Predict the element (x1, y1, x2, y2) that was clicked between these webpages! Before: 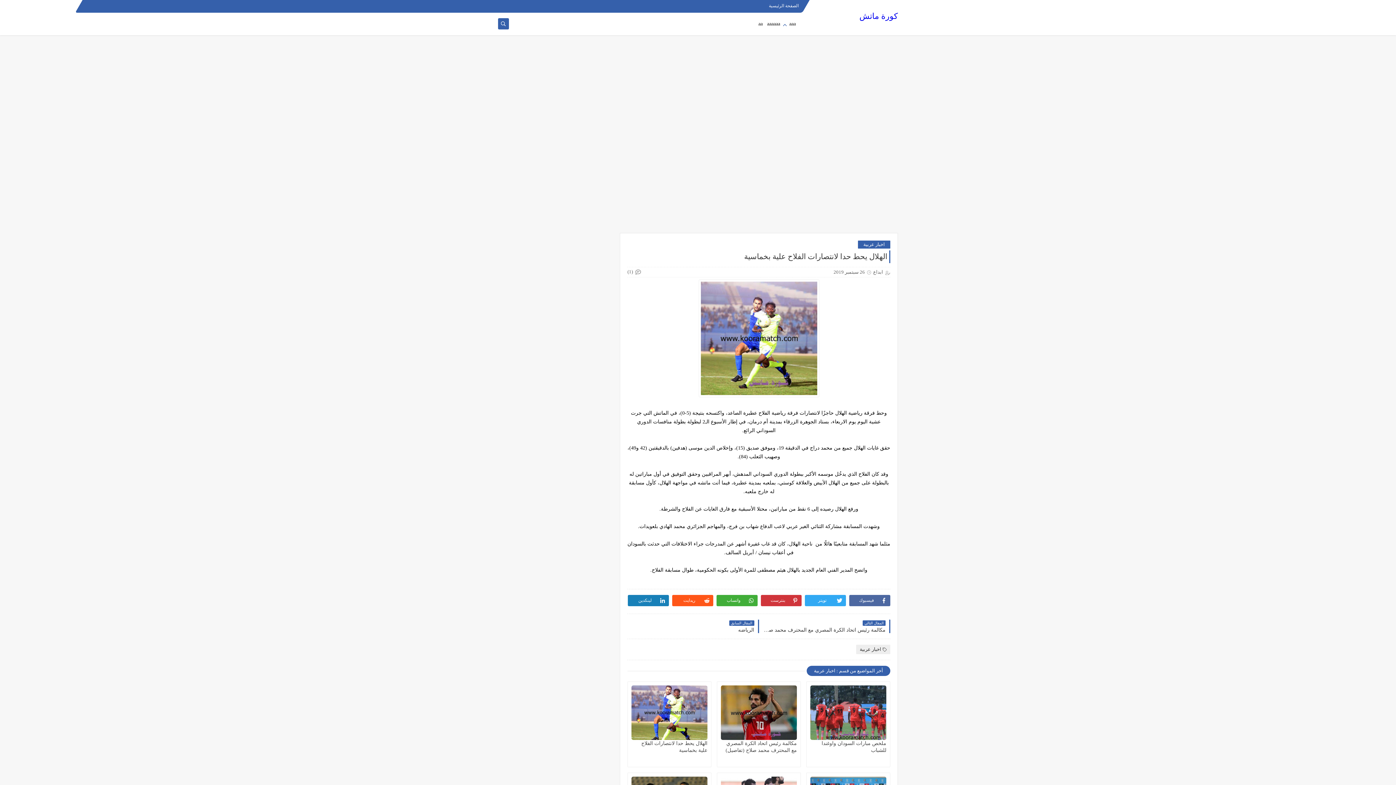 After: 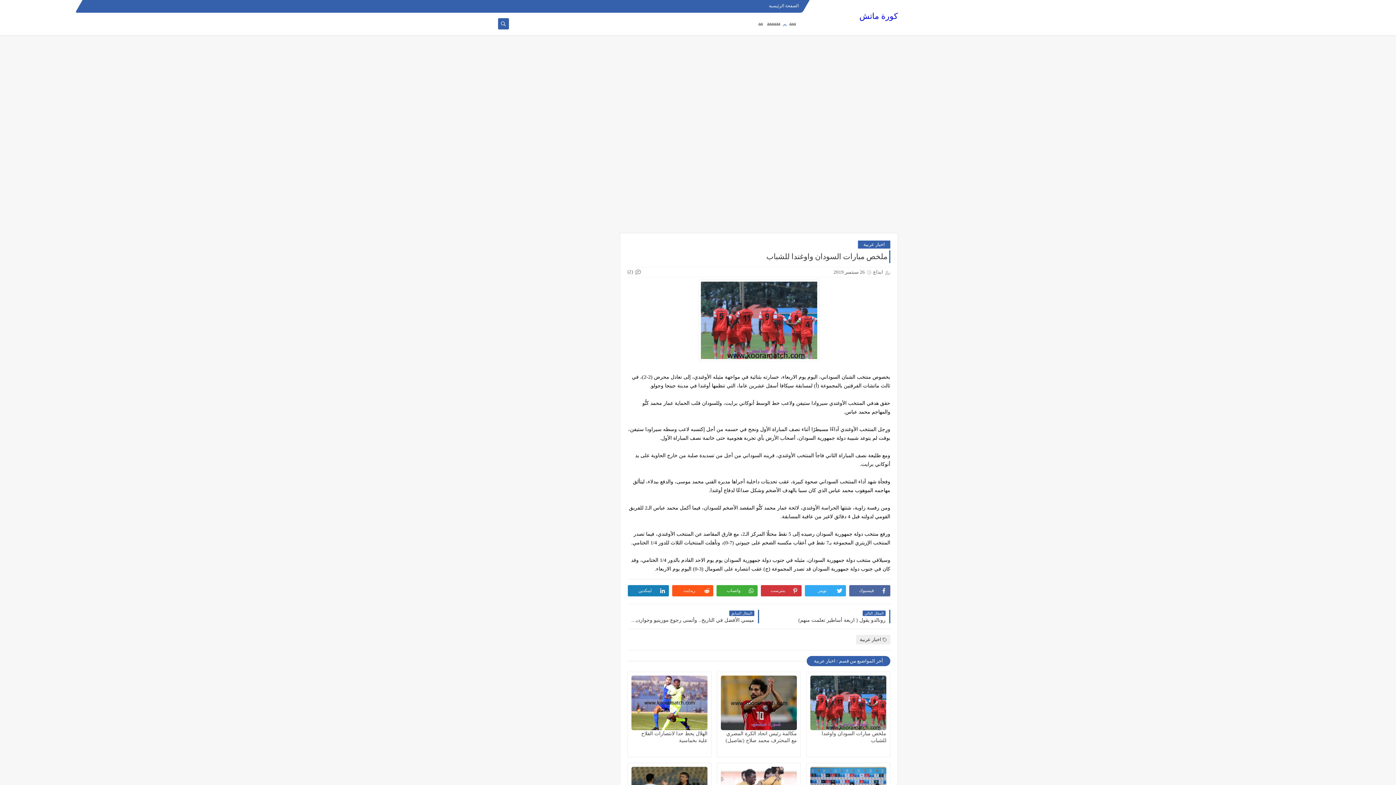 Action: bbox: (810, 685, 886, 740)